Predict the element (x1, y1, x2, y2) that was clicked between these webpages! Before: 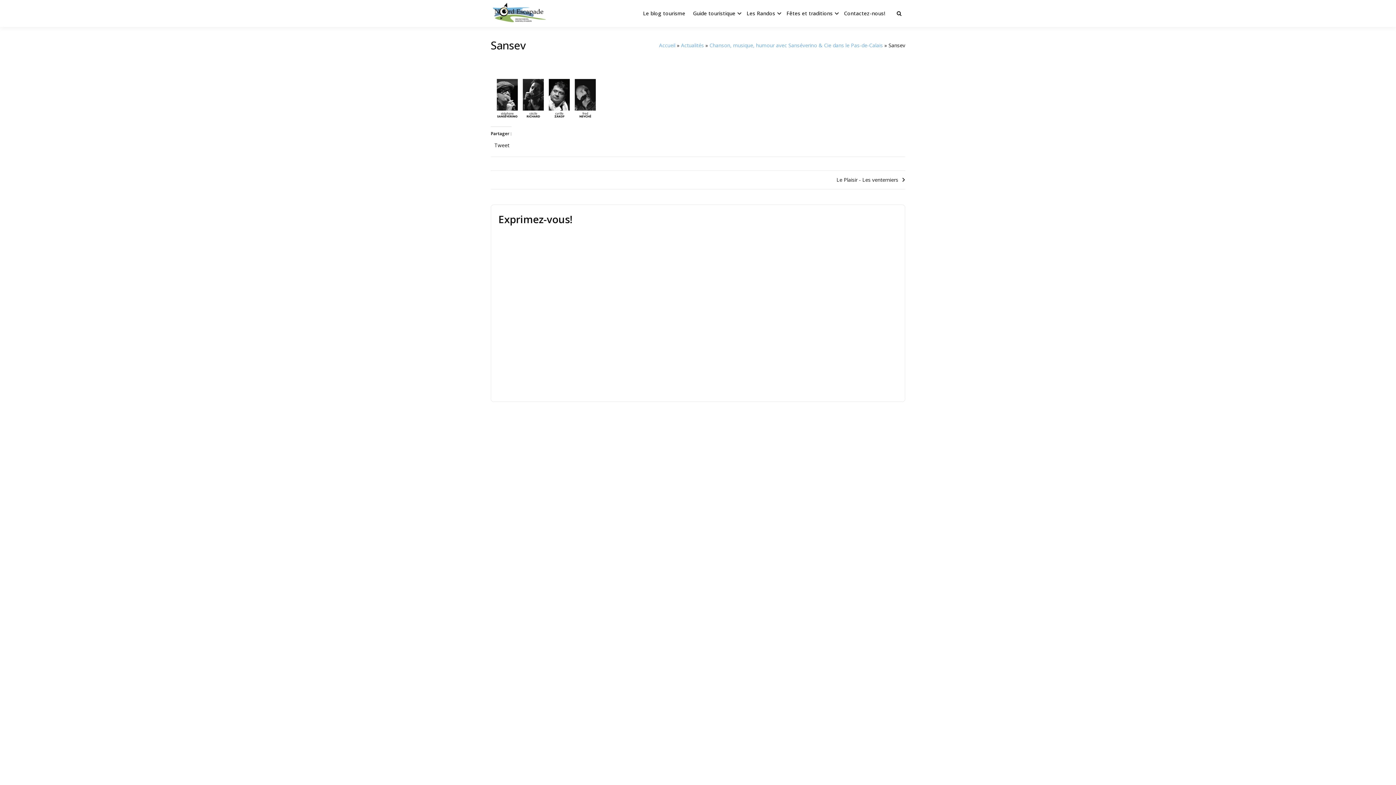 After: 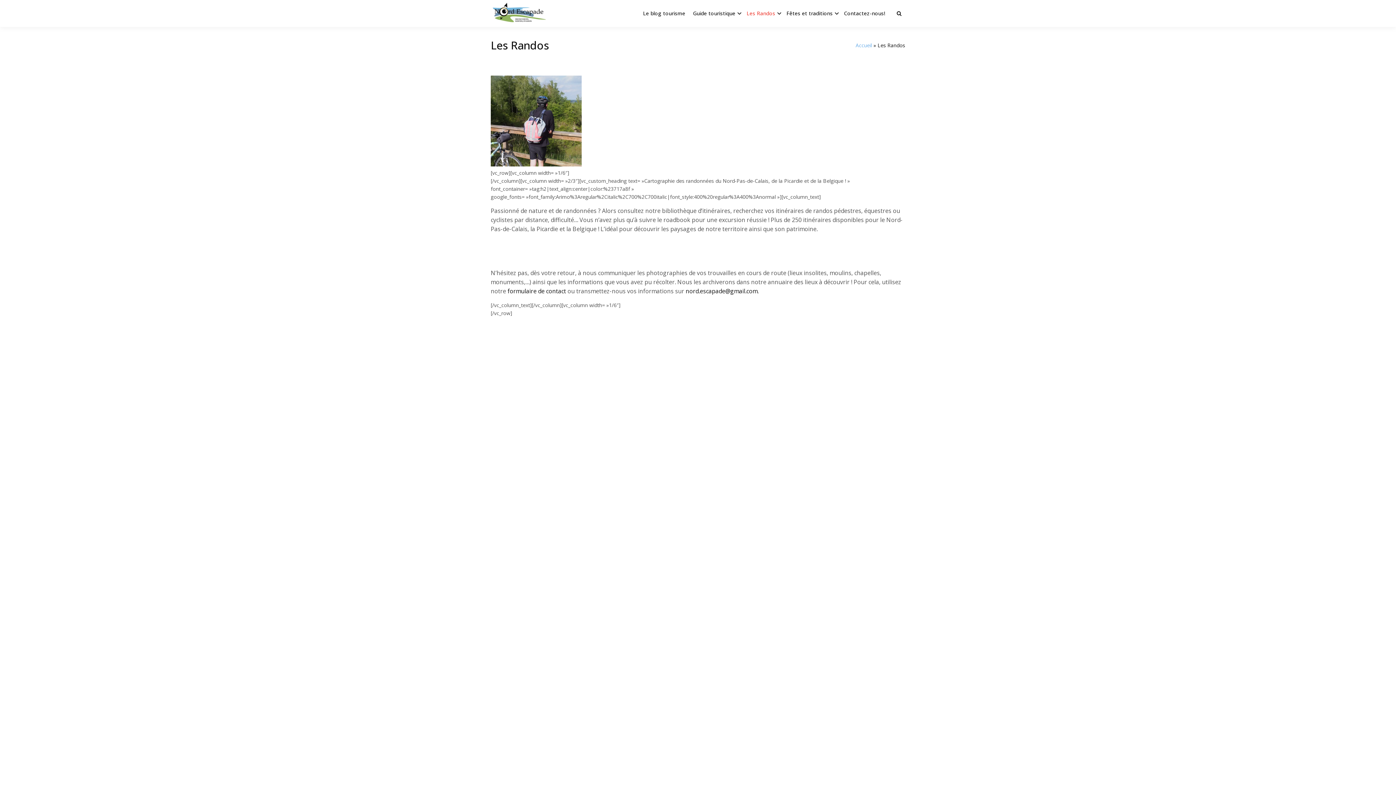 Action: bbox: (744, 1, 778, 25) label: Les Randos